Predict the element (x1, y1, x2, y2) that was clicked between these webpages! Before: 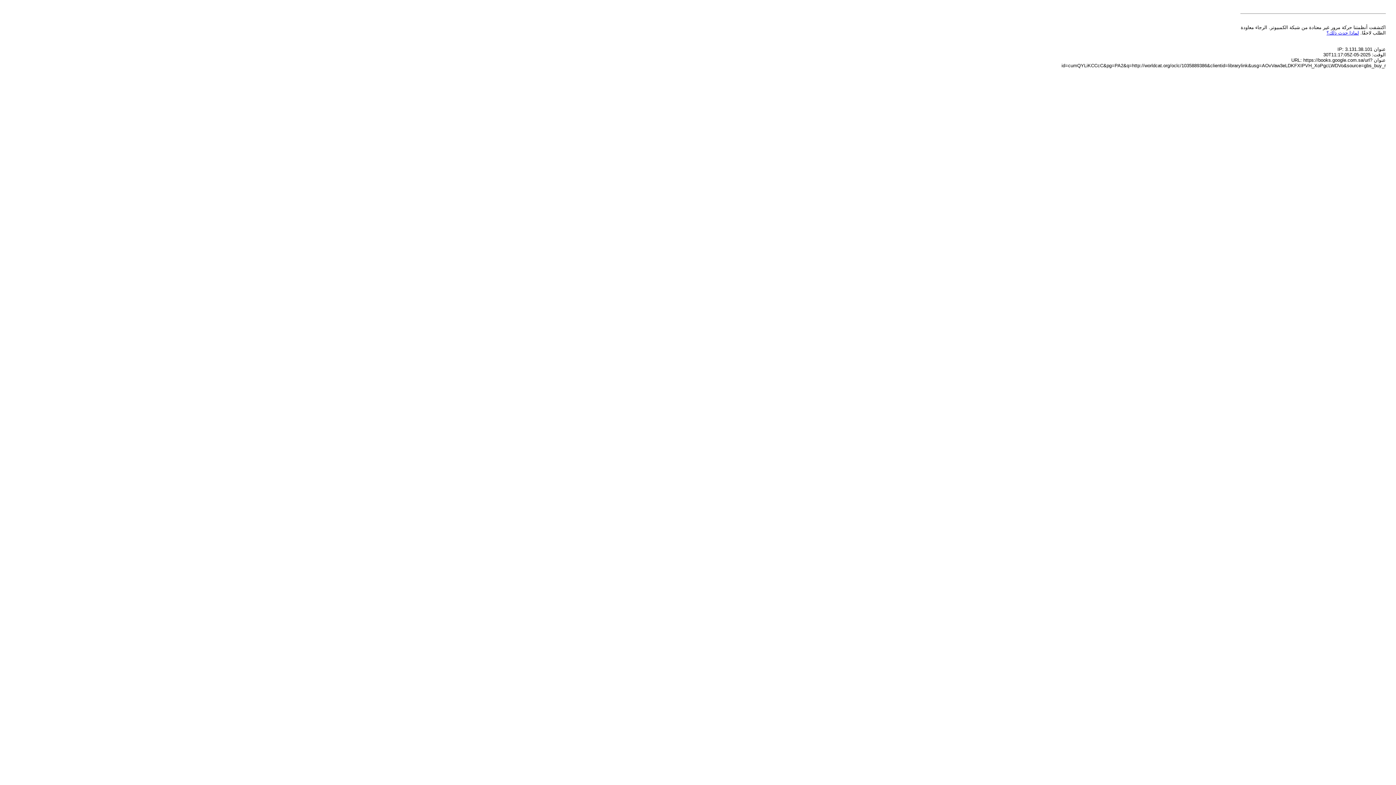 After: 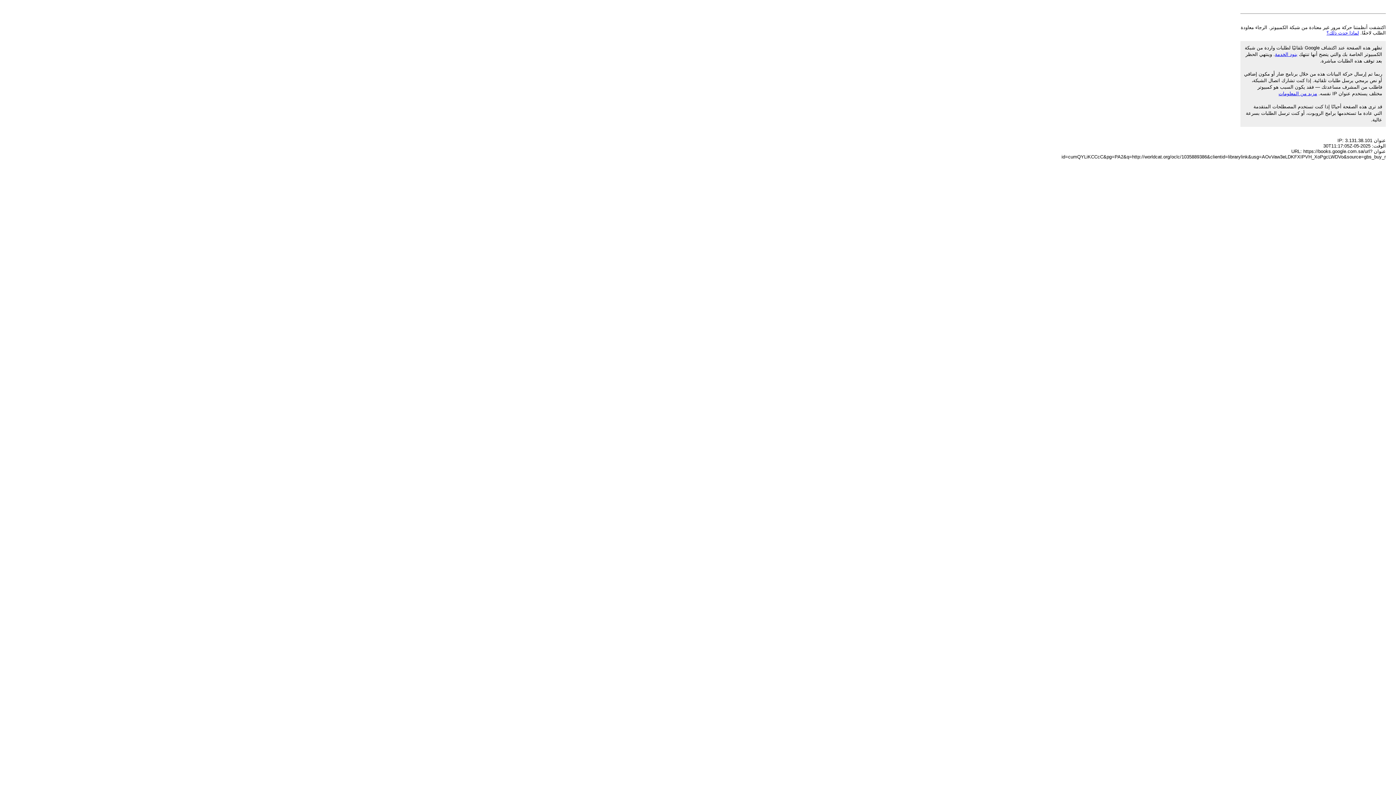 Action: bbox: (1326, 30, 1359, 35) label: لماذا حدث ذلك؟